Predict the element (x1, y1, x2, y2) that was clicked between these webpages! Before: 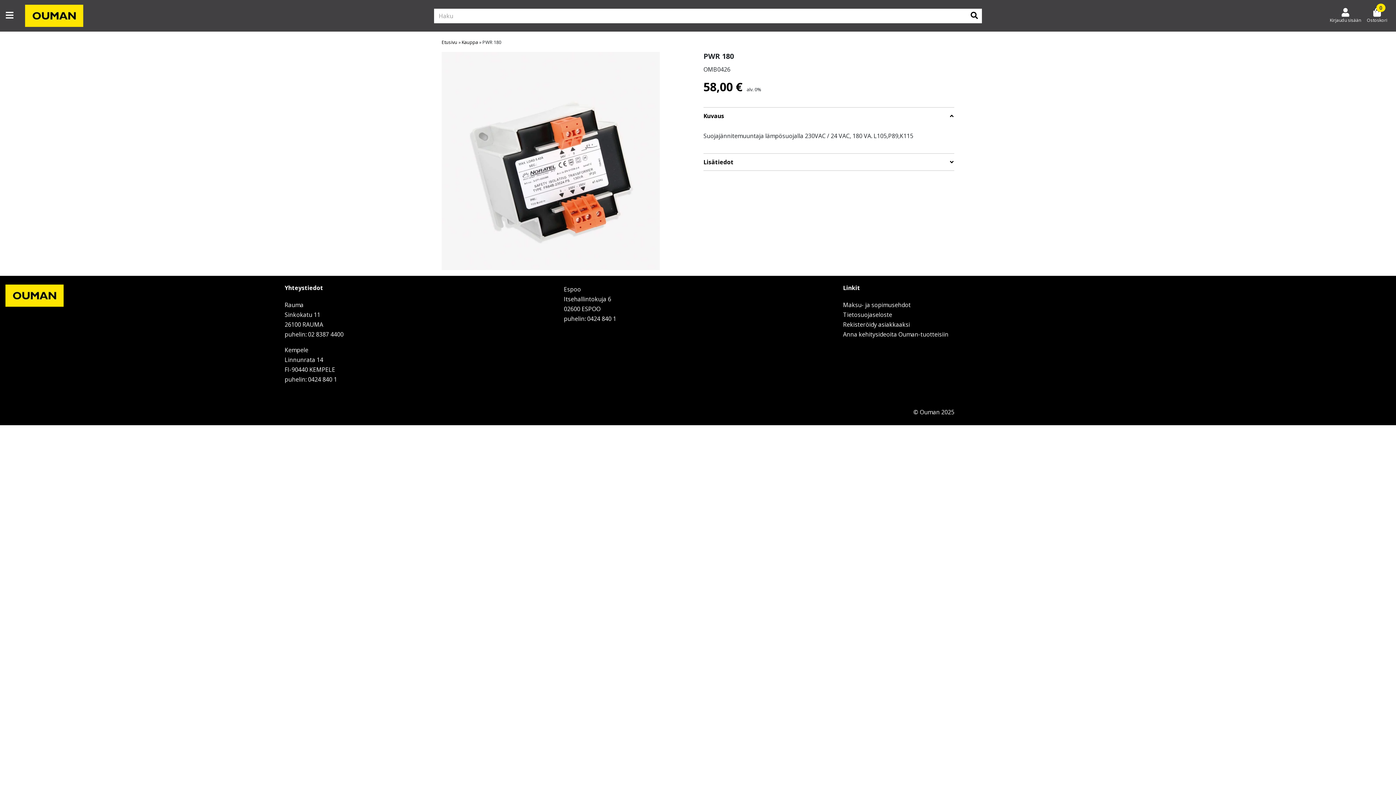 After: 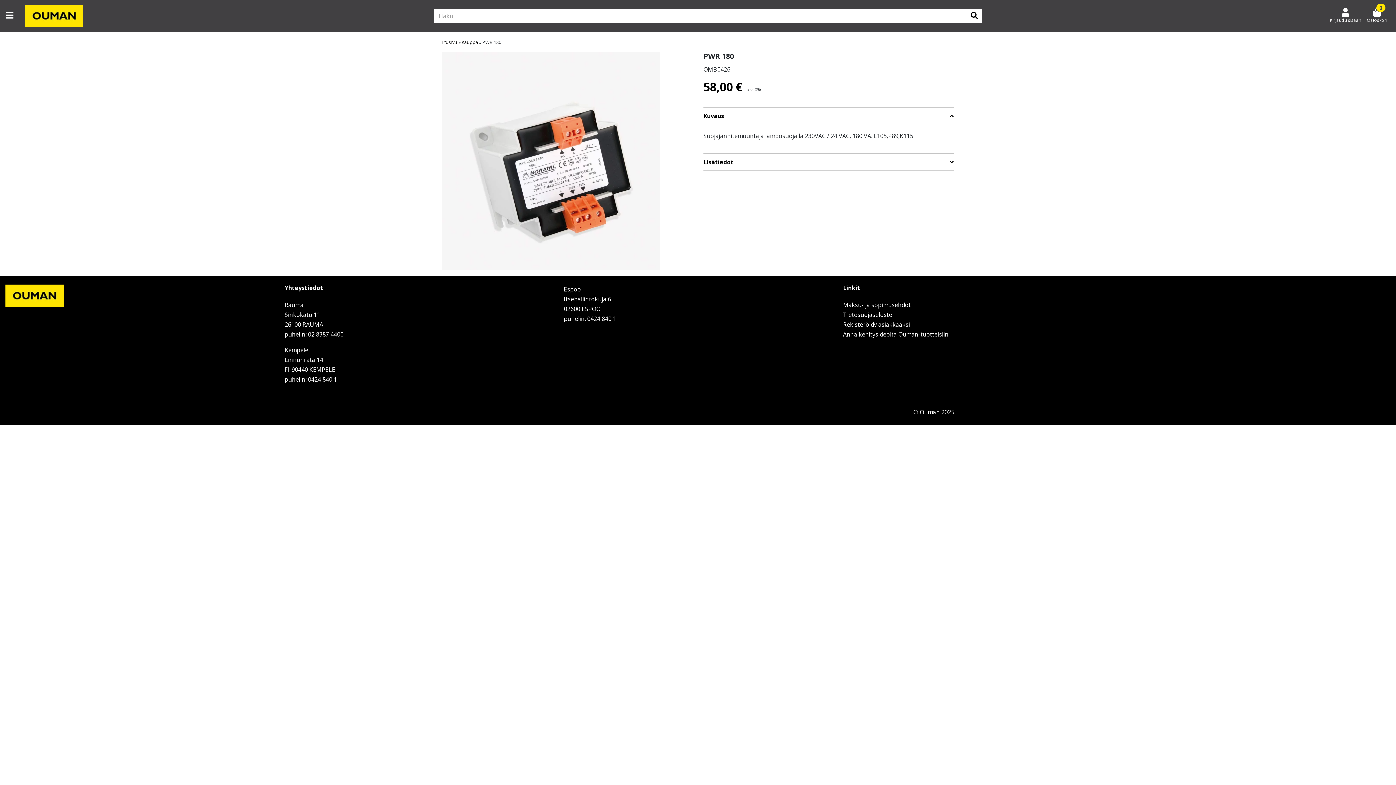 Action: bbox: (843, 330, 948, 338) label: Anna kehitysideoita Ouman-tuotteisiin